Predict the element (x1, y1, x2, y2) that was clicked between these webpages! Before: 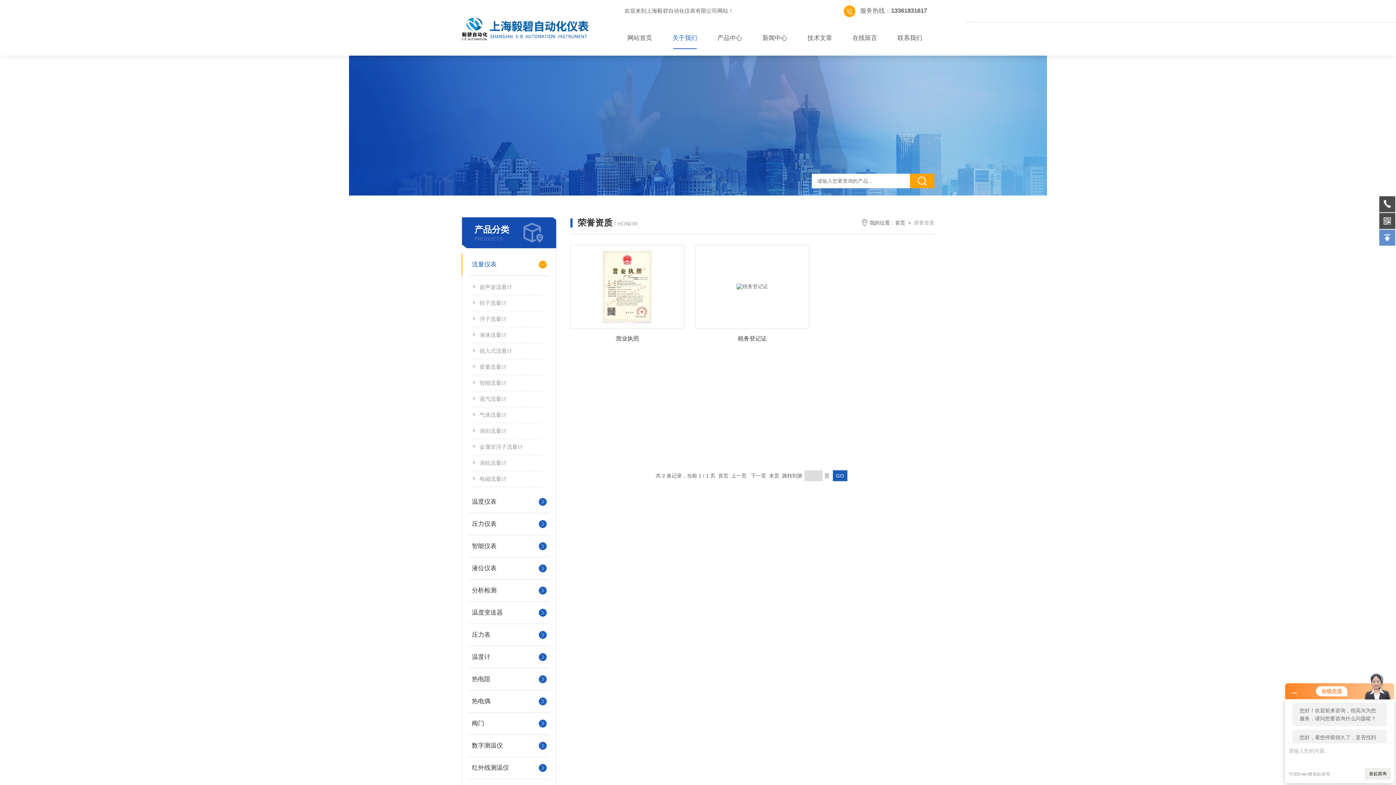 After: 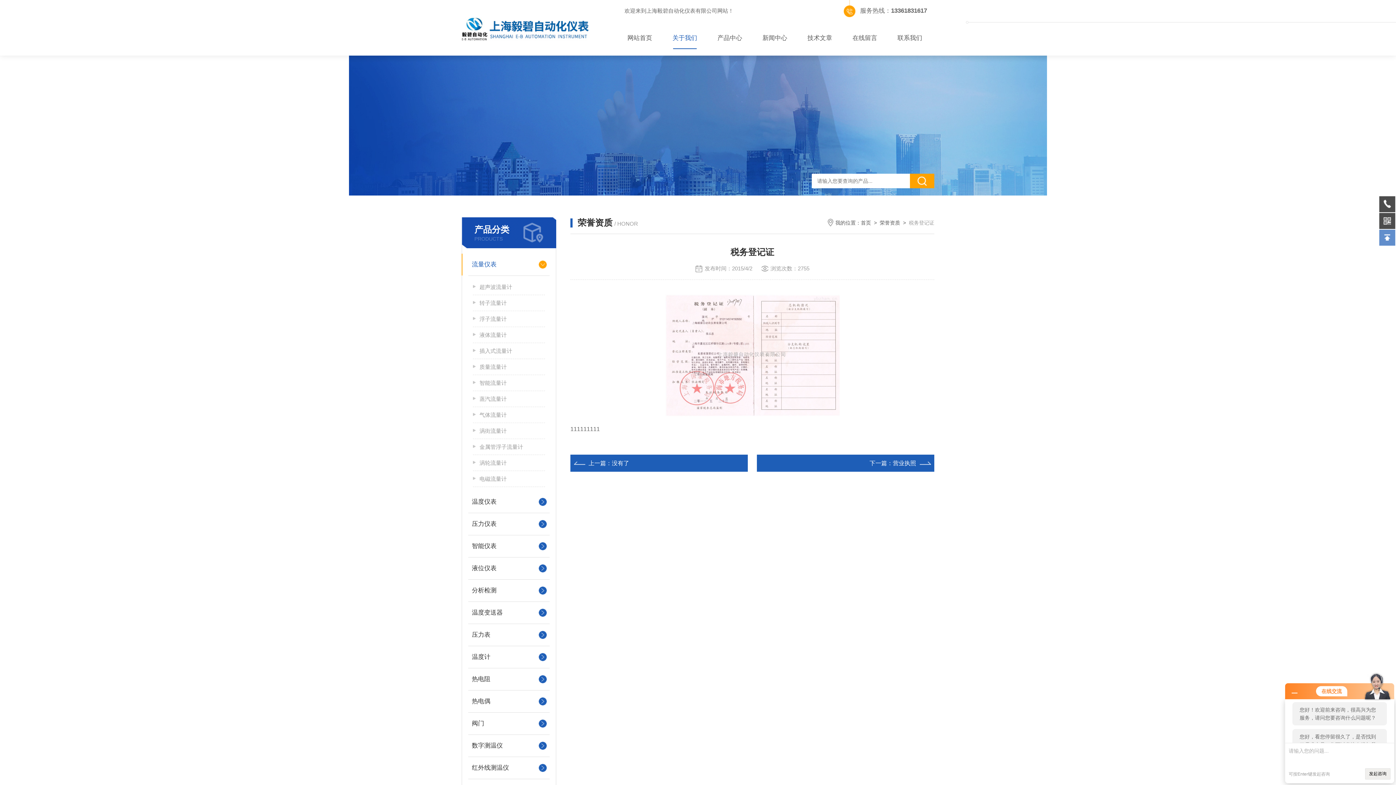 Action: bbox: (695, 329, 809, 348) label: 税务登记证